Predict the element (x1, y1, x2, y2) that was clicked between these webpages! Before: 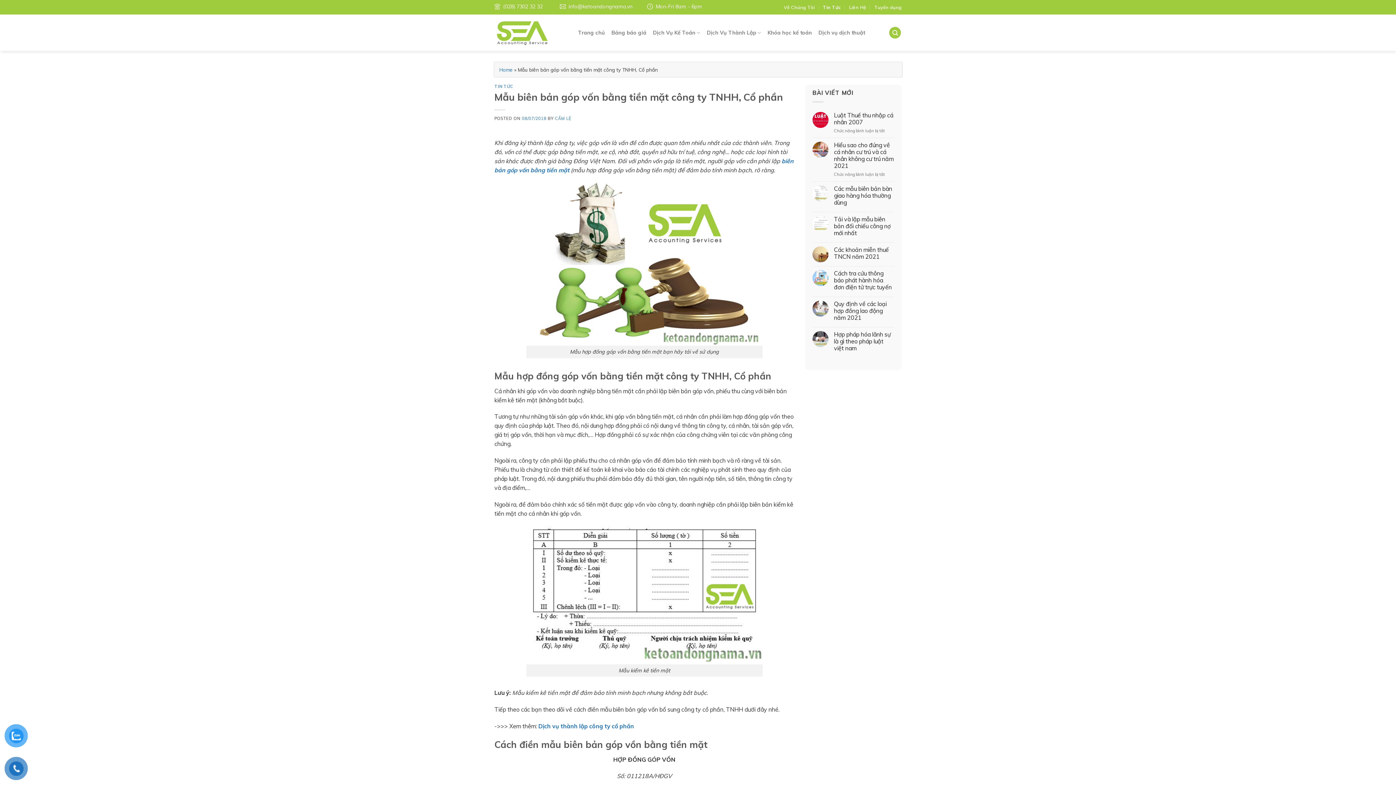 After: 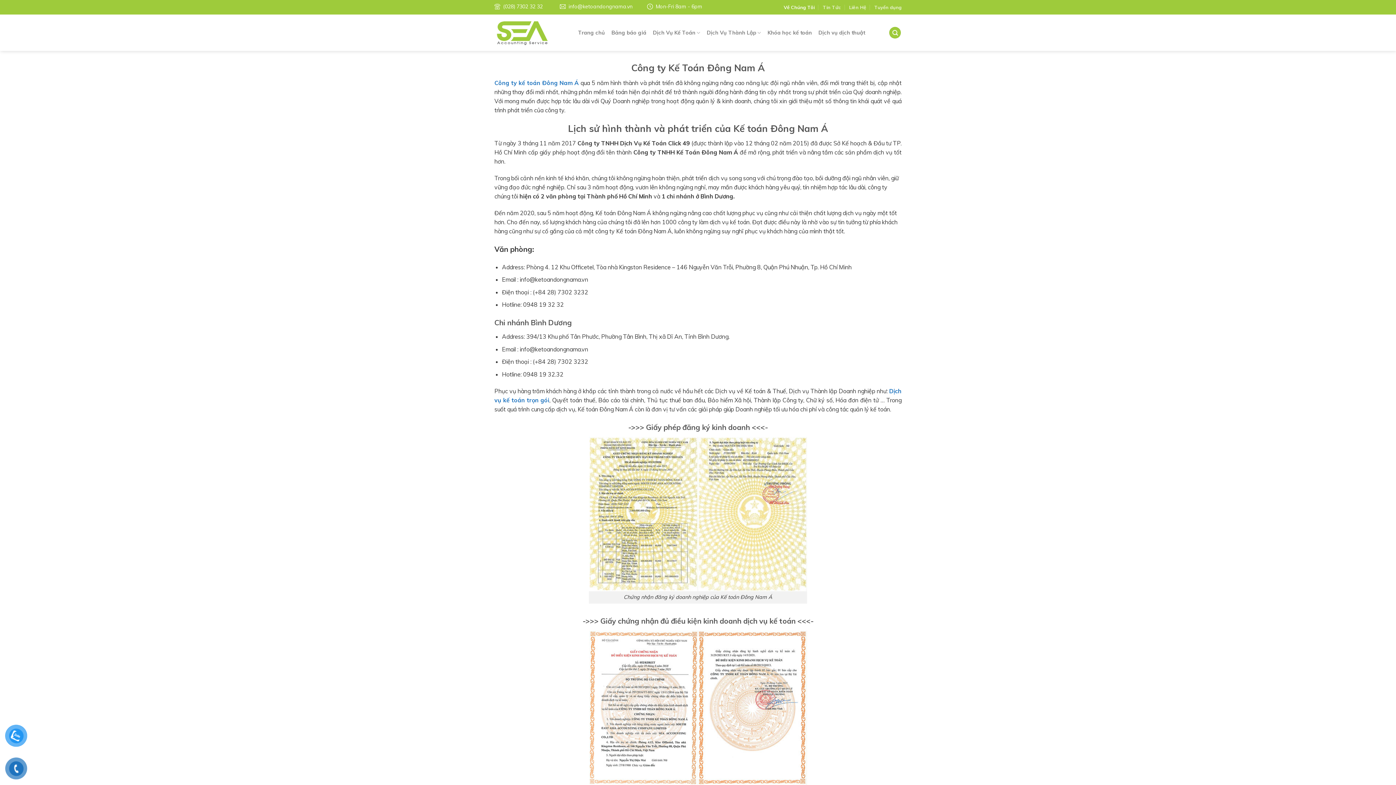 Action: label: Về Chúng Tôi bbox: (783, 1, 814, 12)